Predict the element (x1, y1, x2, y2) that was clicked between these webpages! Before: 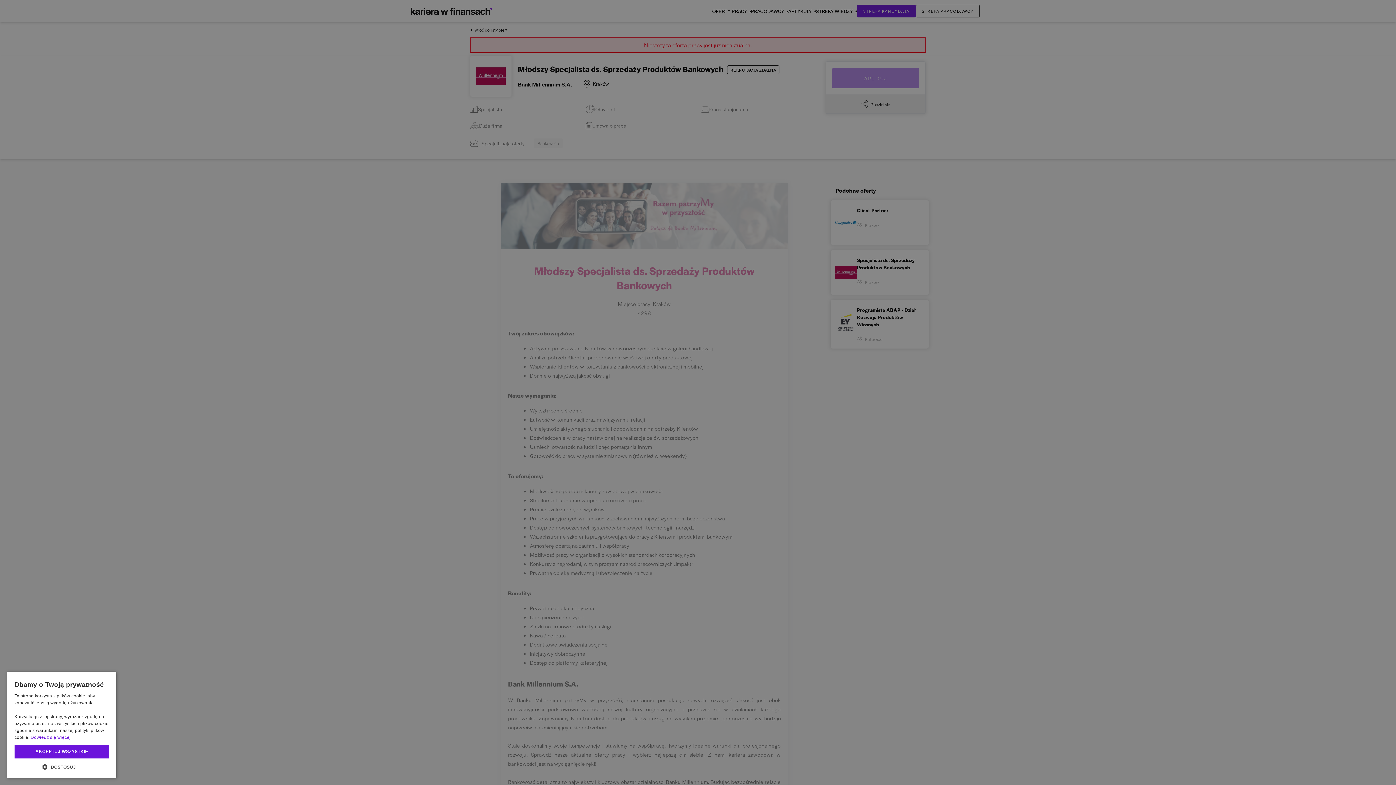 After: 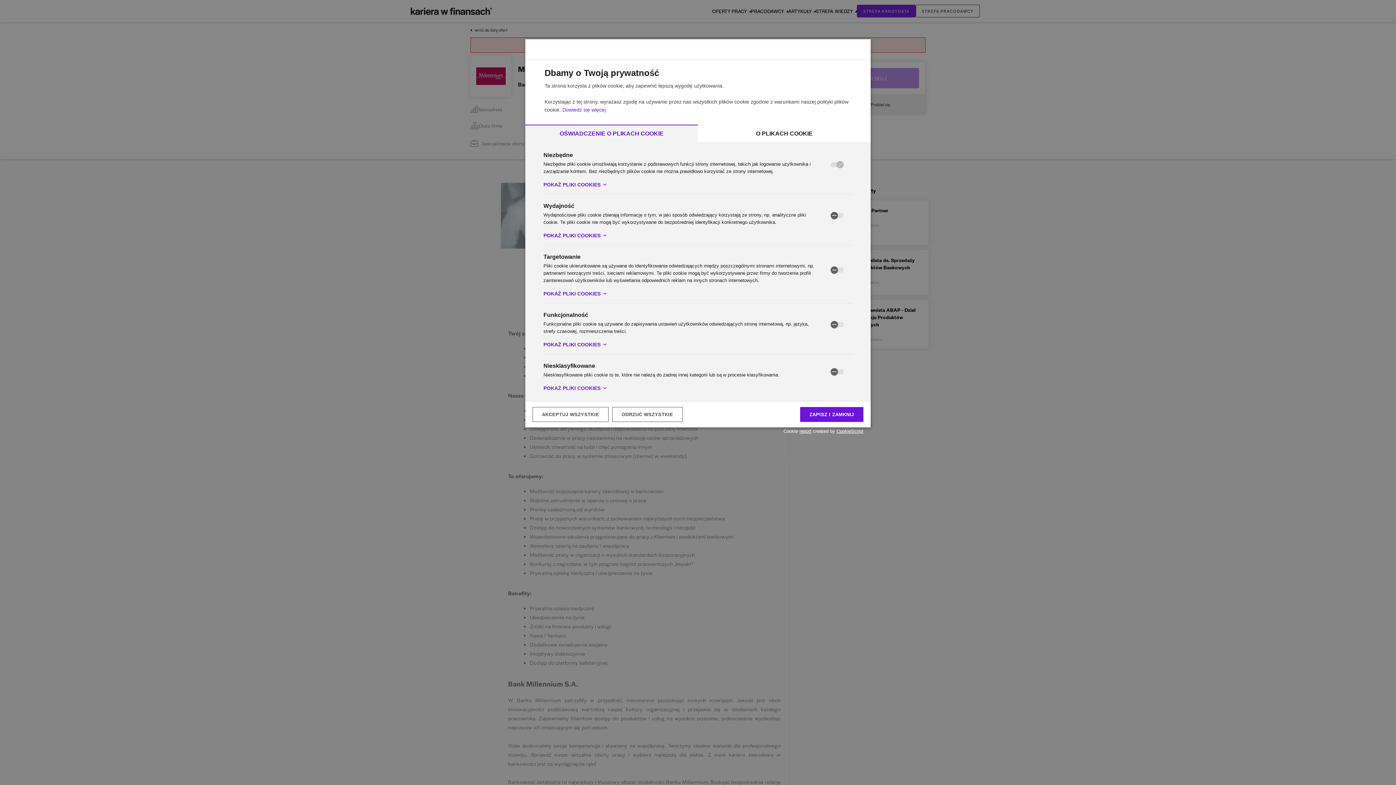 Action: bbox: (14, 763, 109, 770) label:  DOSTOSUJ